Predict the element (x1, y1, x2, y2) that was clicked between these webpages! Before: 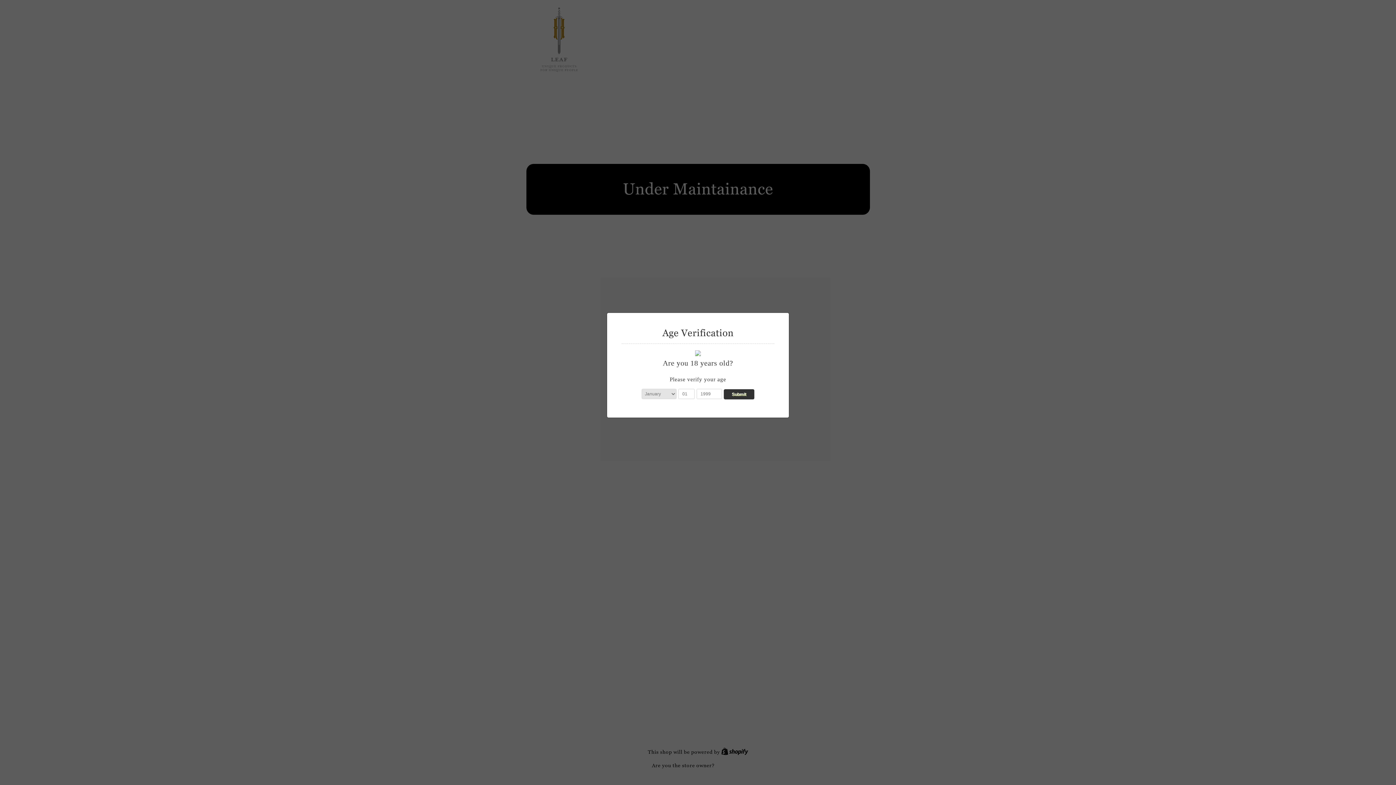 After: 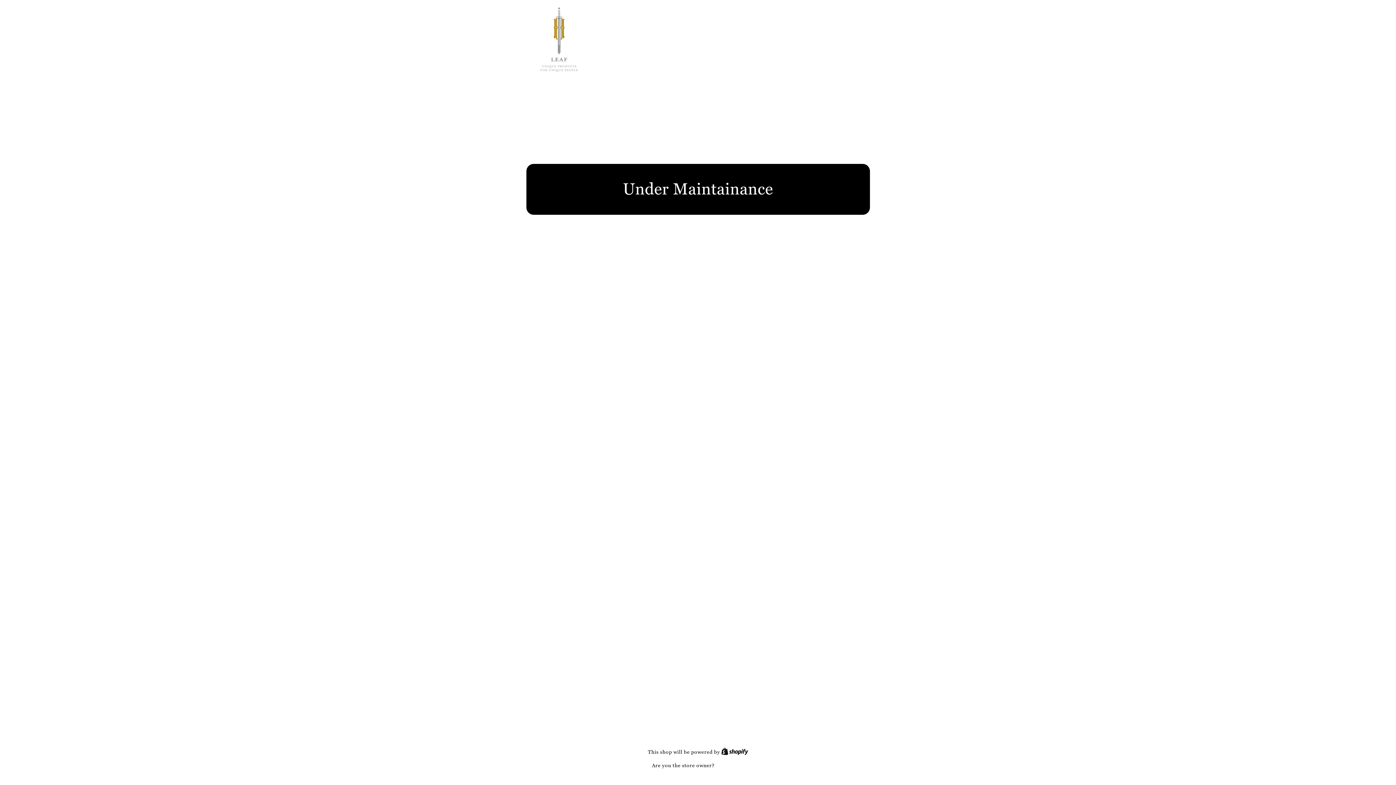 Action: bbox: (724, 389, 754, 399) label: Submit